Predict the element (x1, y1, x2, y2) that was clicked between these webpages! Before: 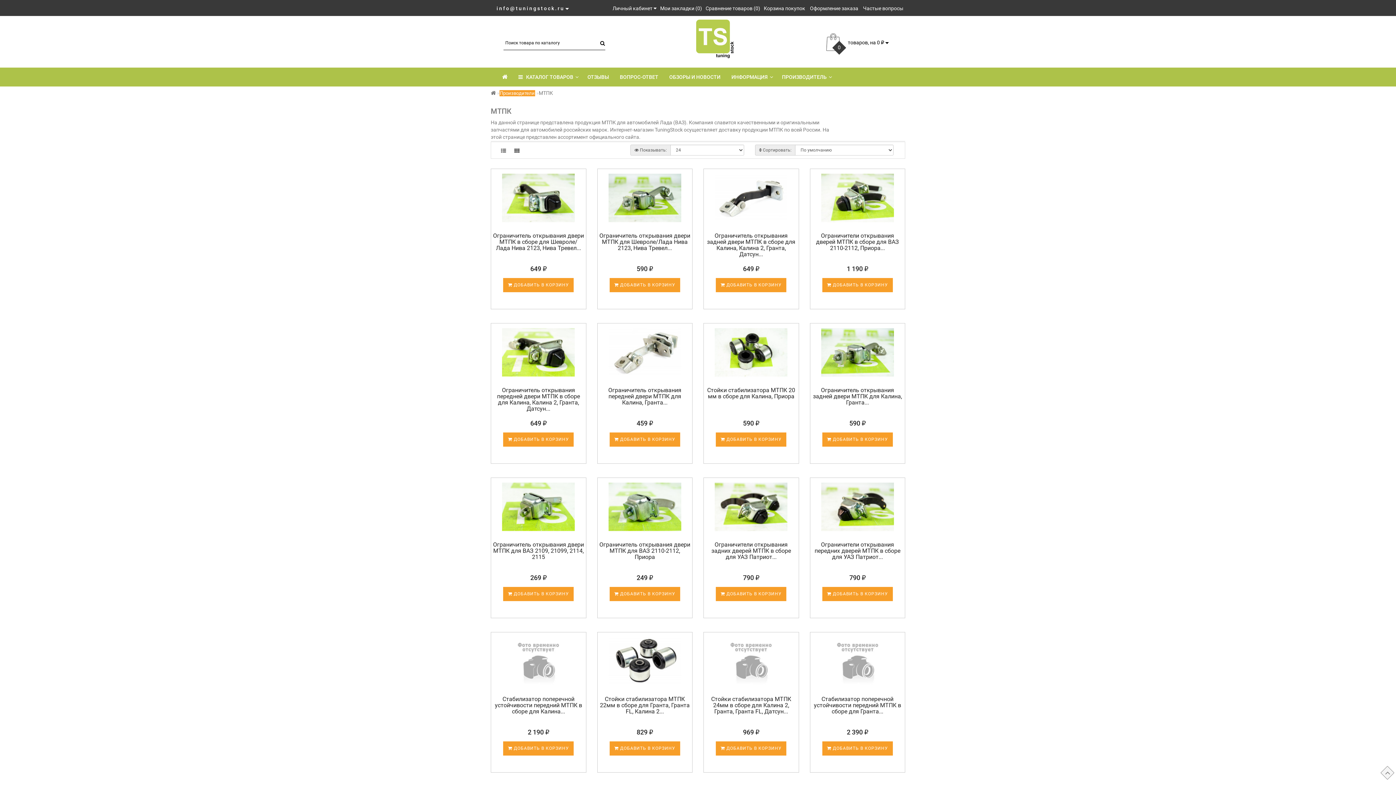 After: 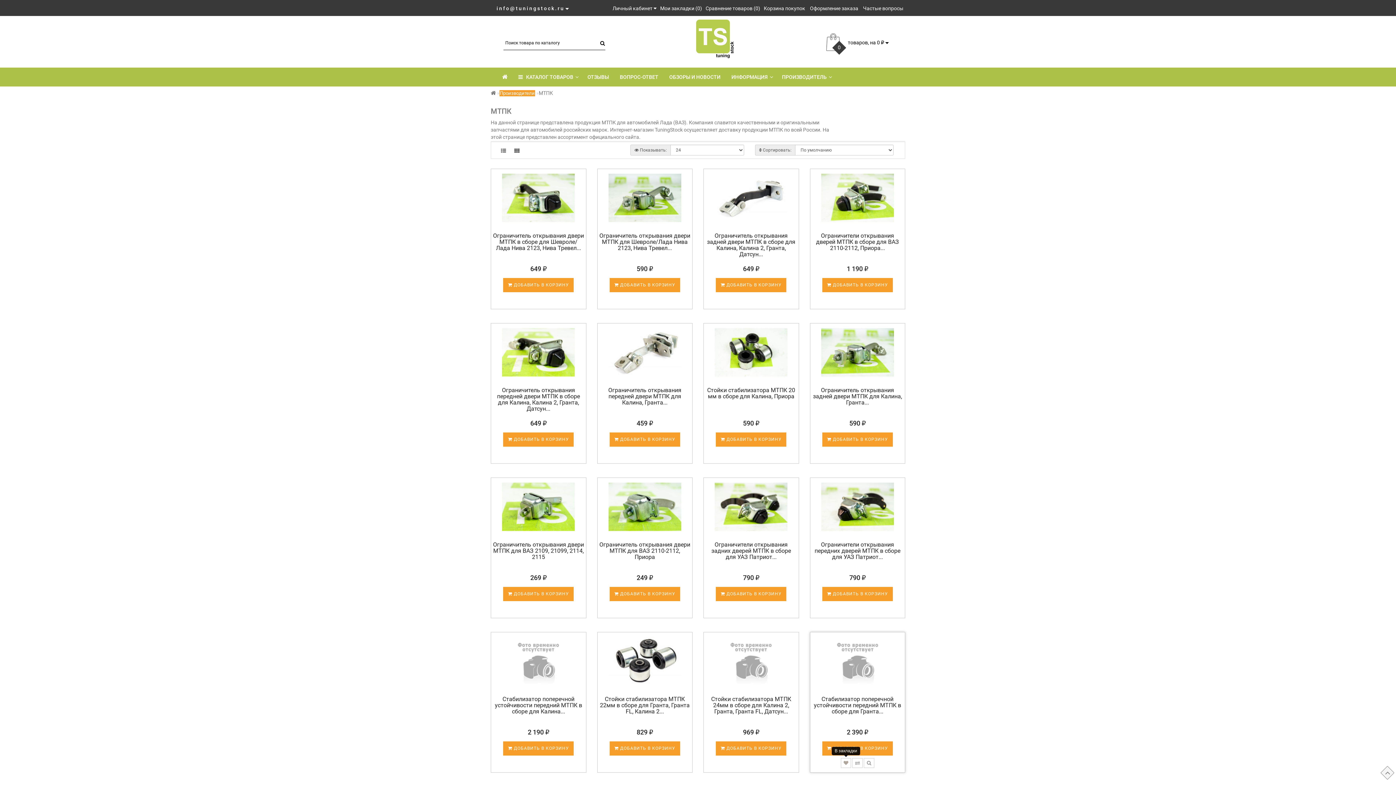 Action: bbox: (840, 758, 851, 768)